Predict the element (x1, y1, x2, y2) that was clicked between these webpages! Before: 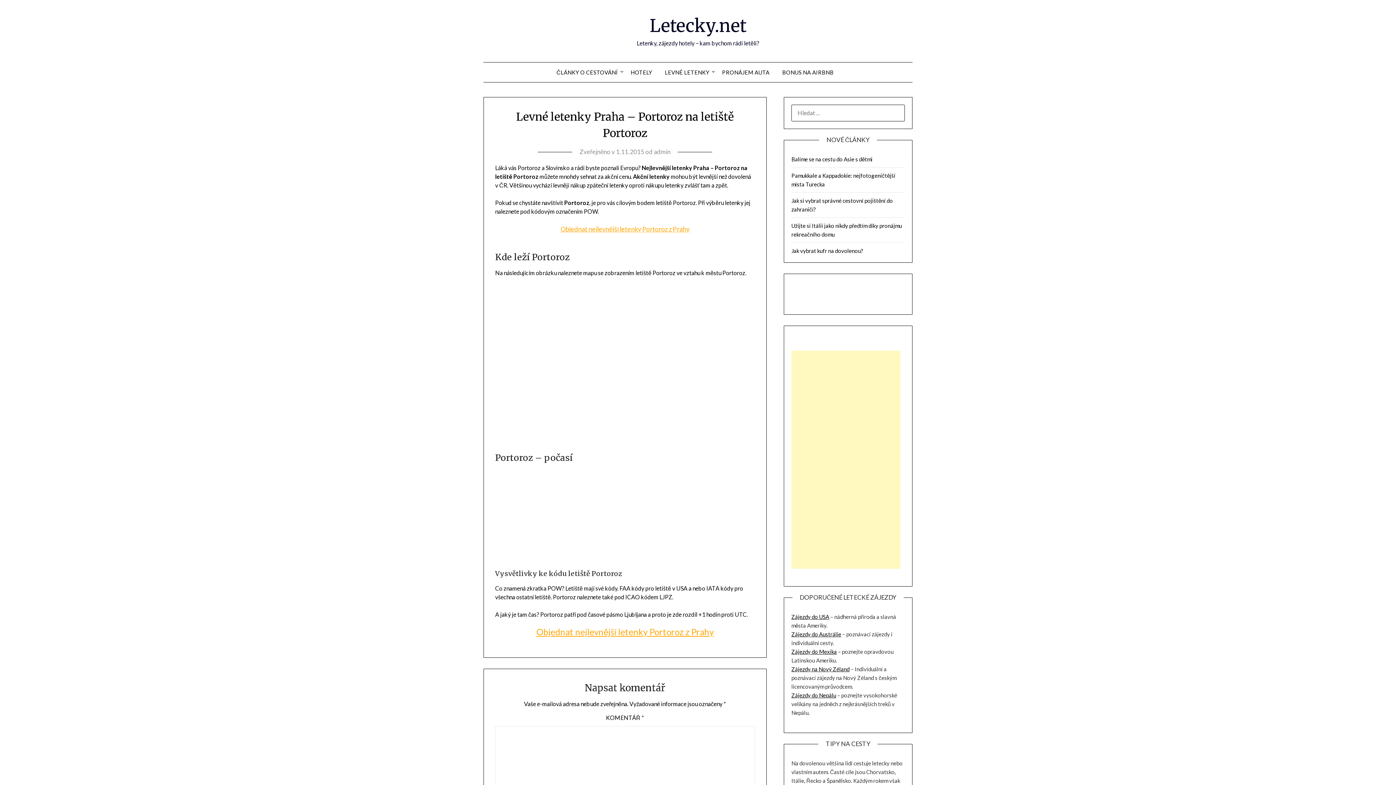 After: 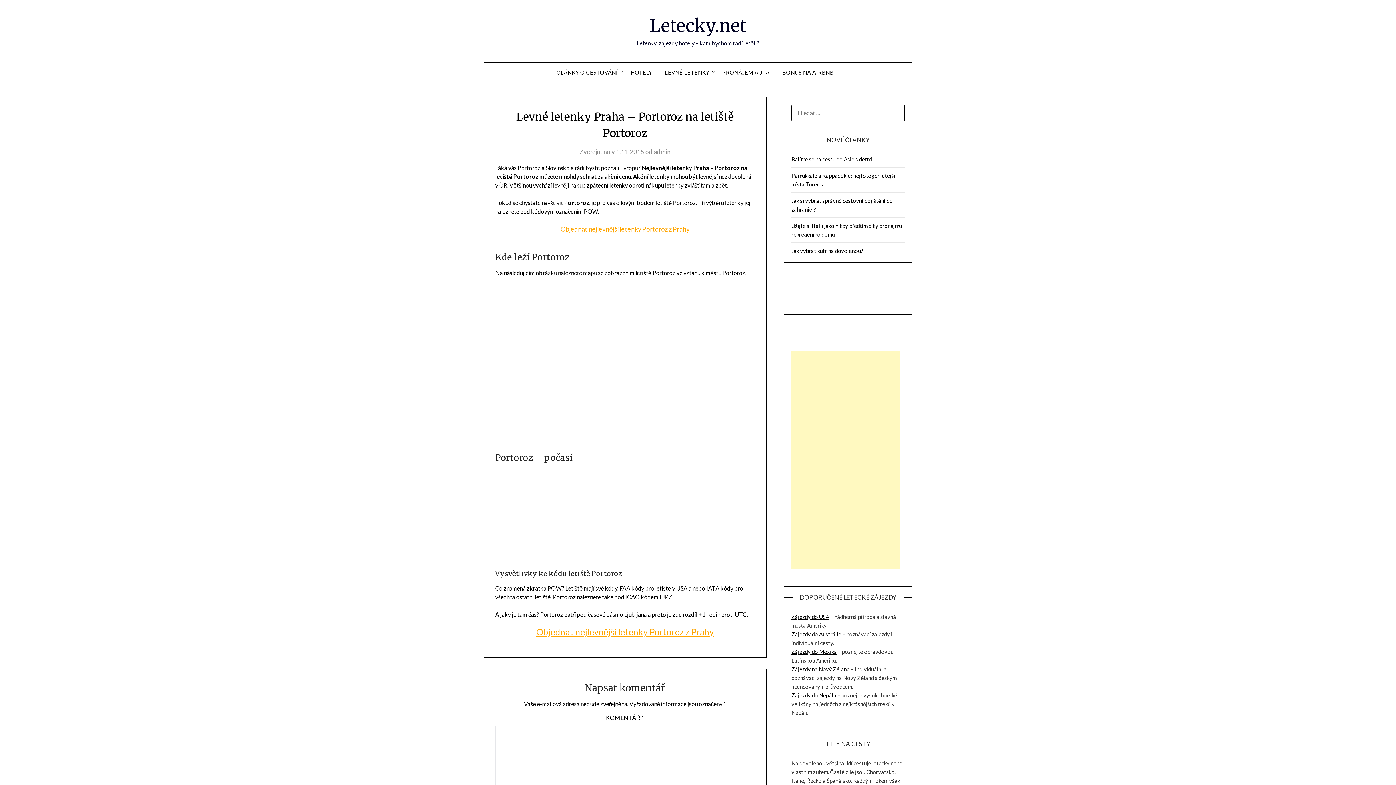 Action: label: 1.11.2015 bbox: (616, 148, 644, 155)